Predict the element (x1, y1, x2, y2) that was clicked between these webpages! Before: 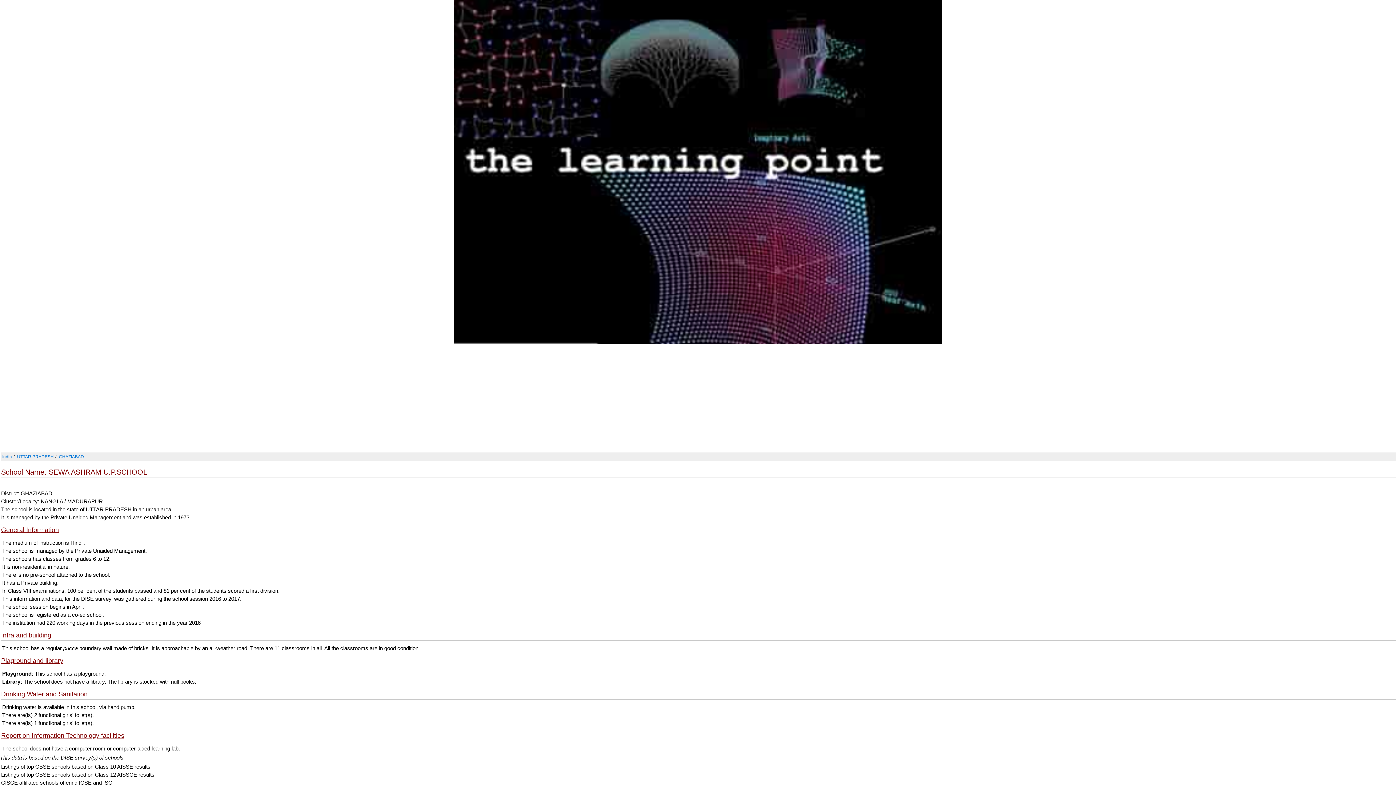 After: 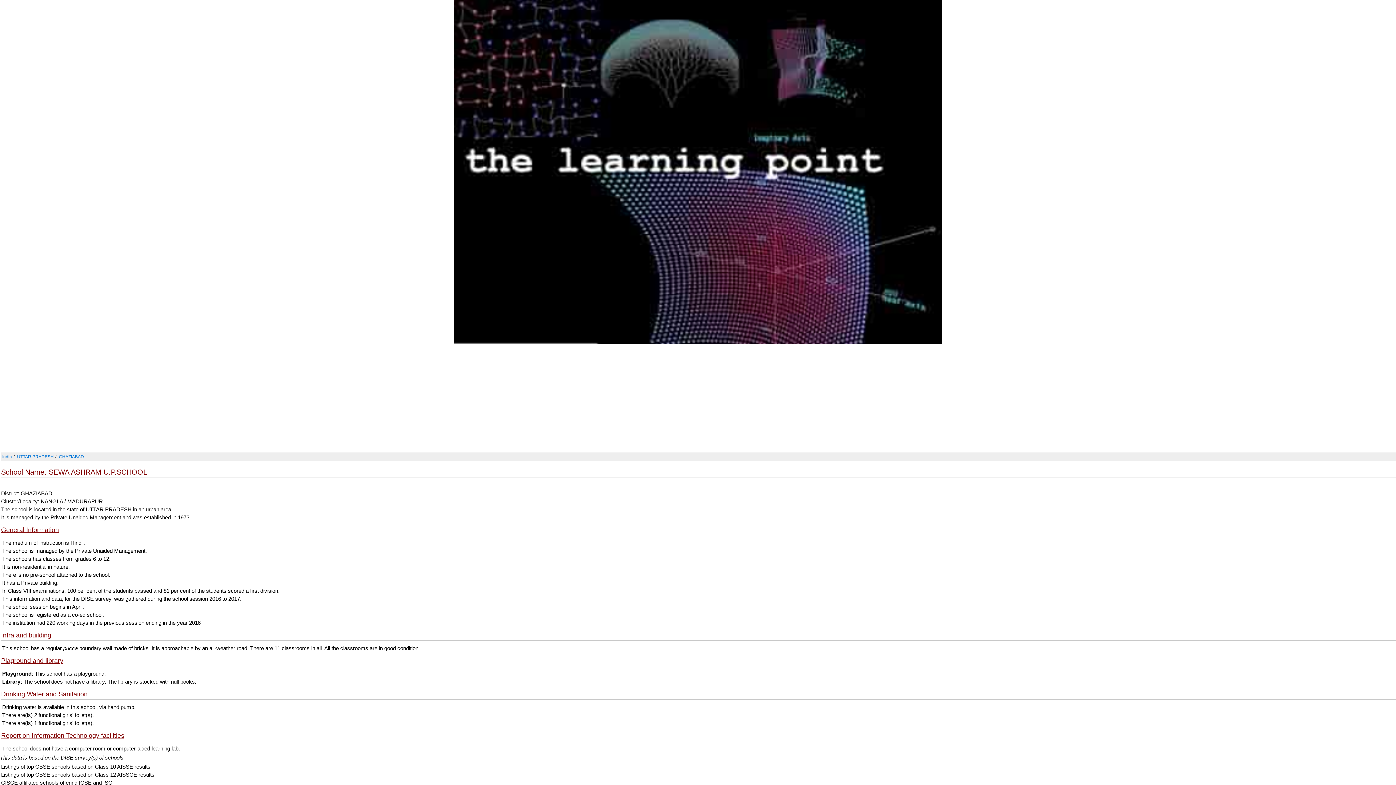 Action: label: Report on Information Technology facilities bbox: (1, 732, 124, 739)